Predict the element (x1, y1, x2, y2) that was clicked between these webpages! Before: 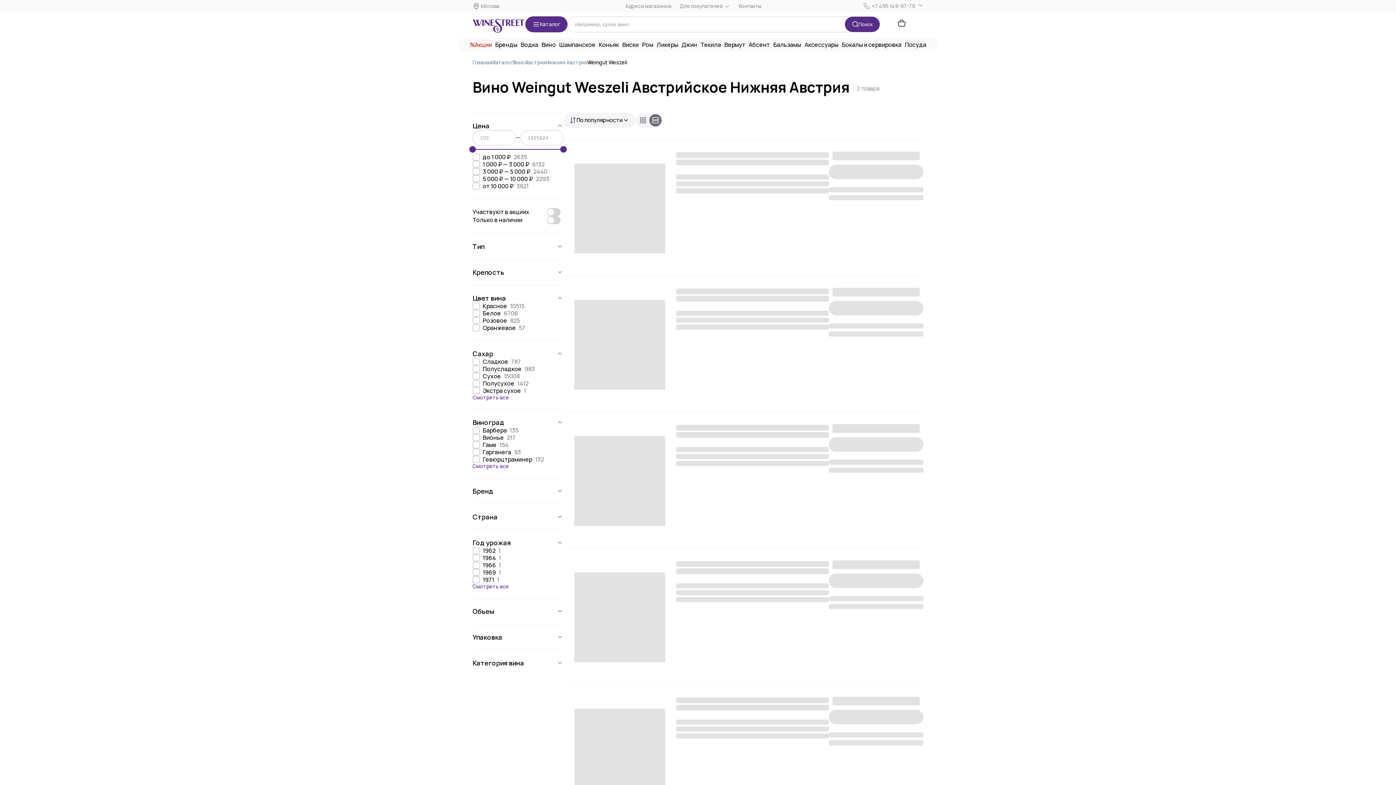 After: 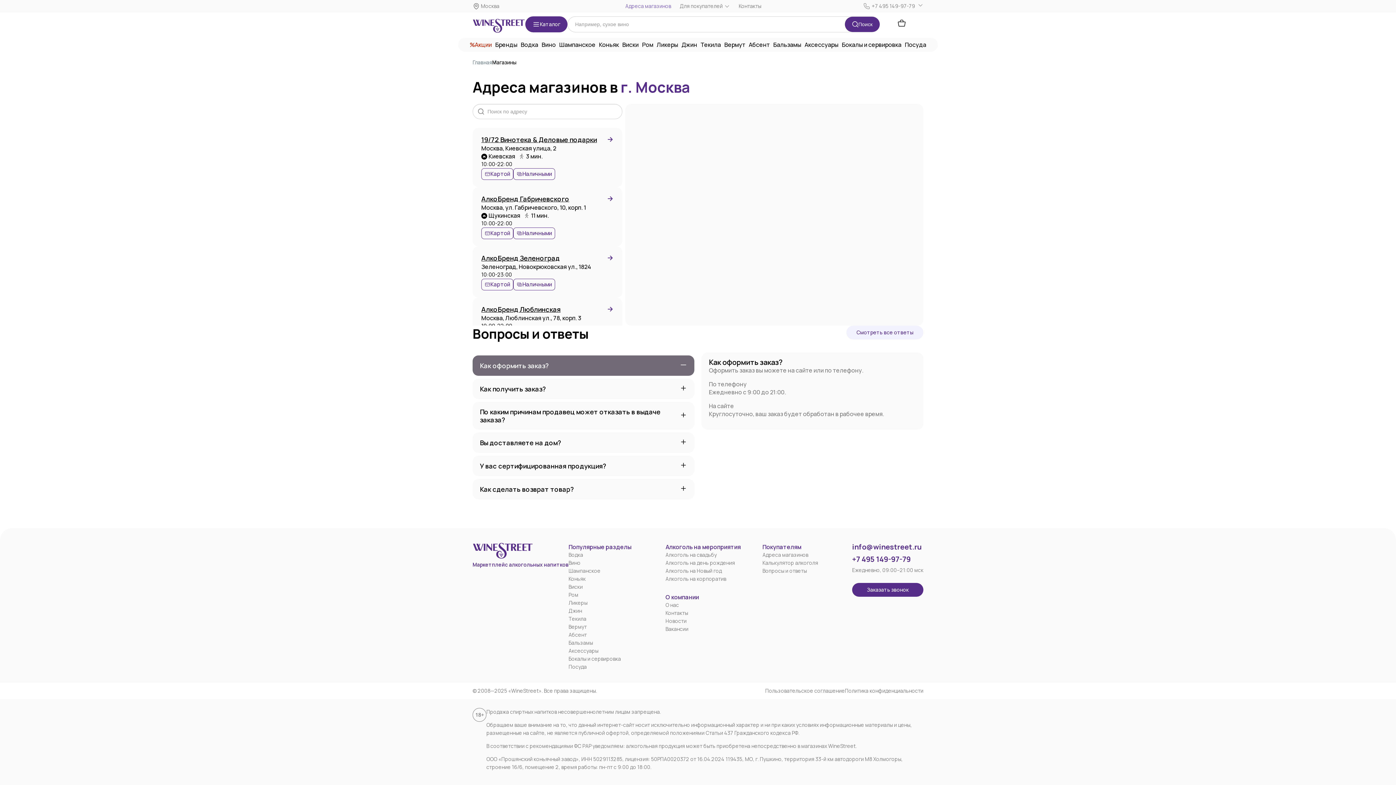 Action: label: Адреса магазинов bbox: (625, 2, 671, 10)